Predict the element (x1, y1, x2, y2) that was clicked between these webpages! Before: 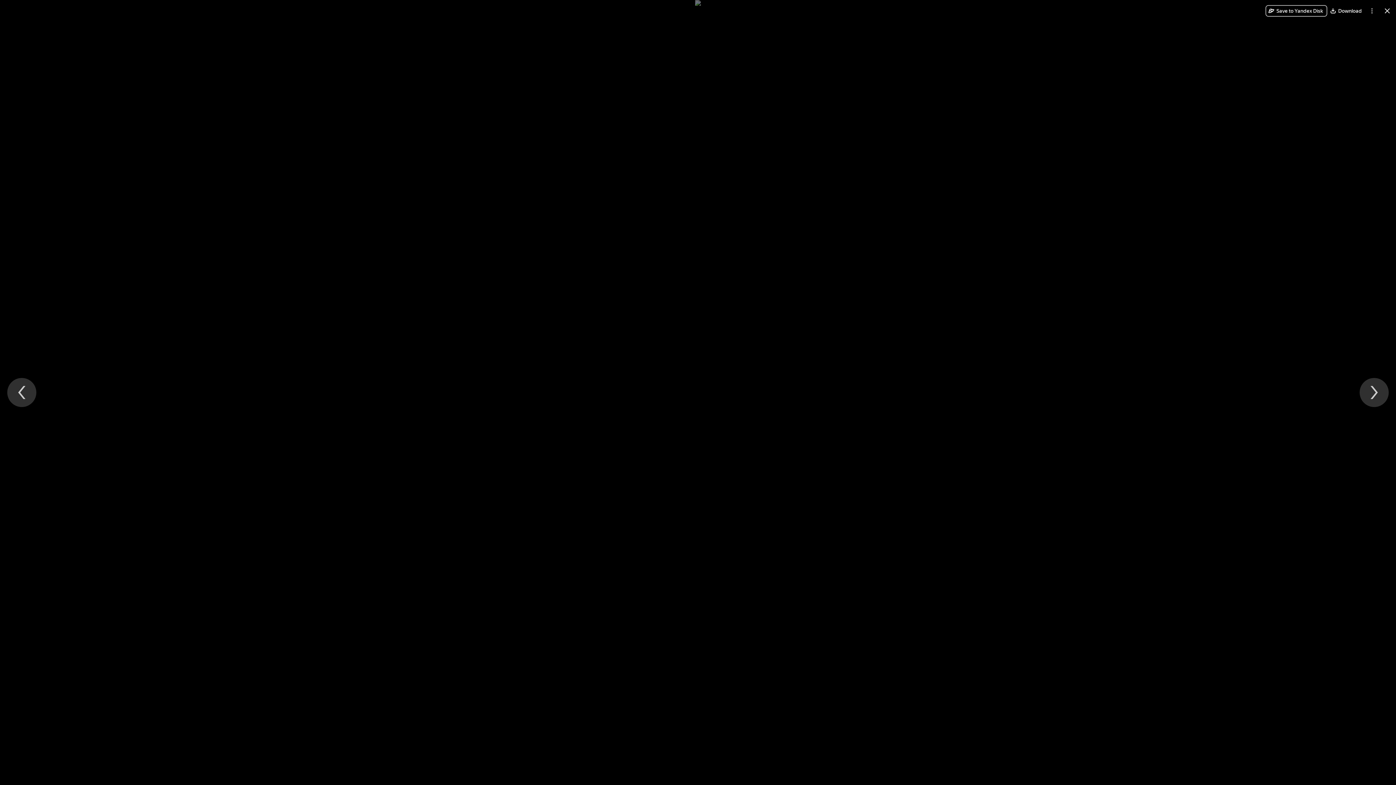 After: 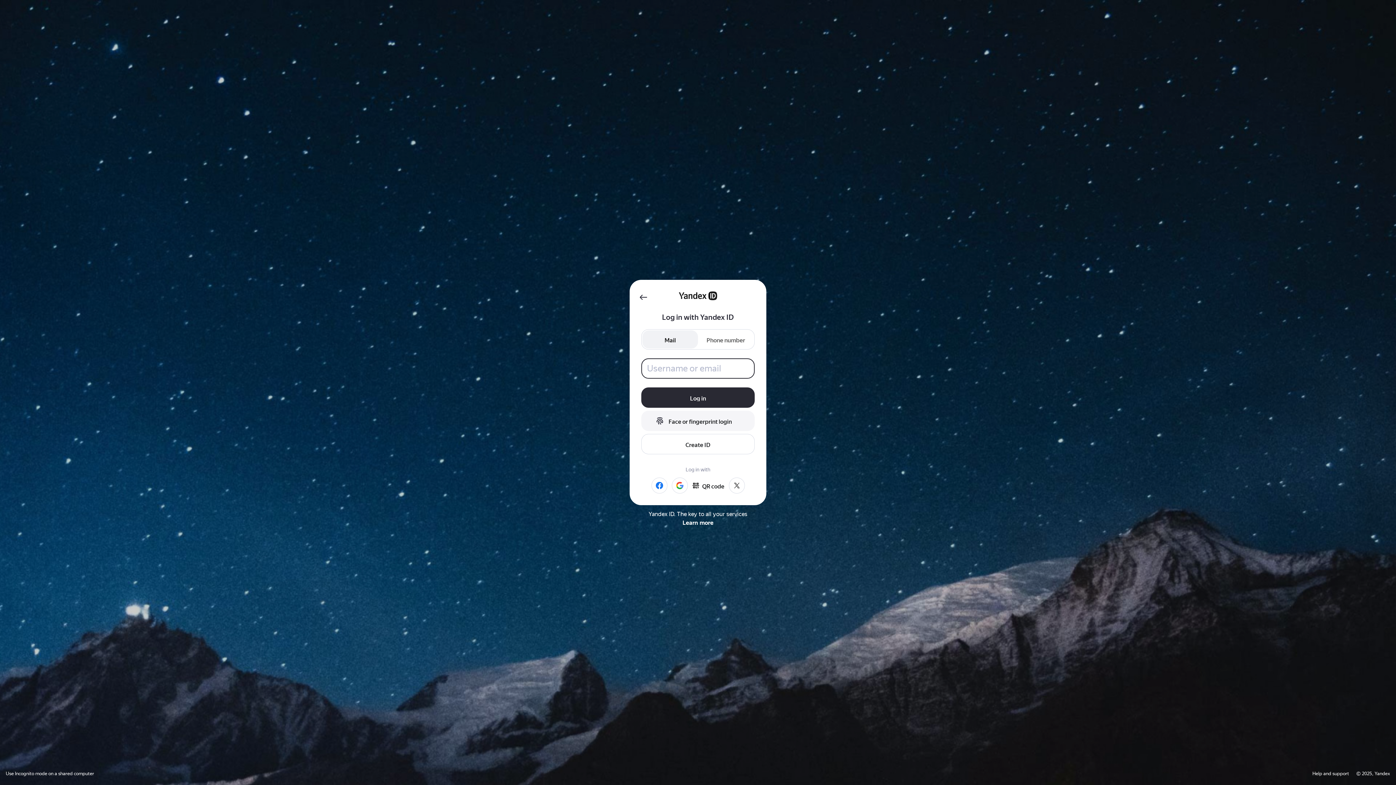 Action: bbox: (1265, 5, 1327, 16) label: Save to Yandex Disk